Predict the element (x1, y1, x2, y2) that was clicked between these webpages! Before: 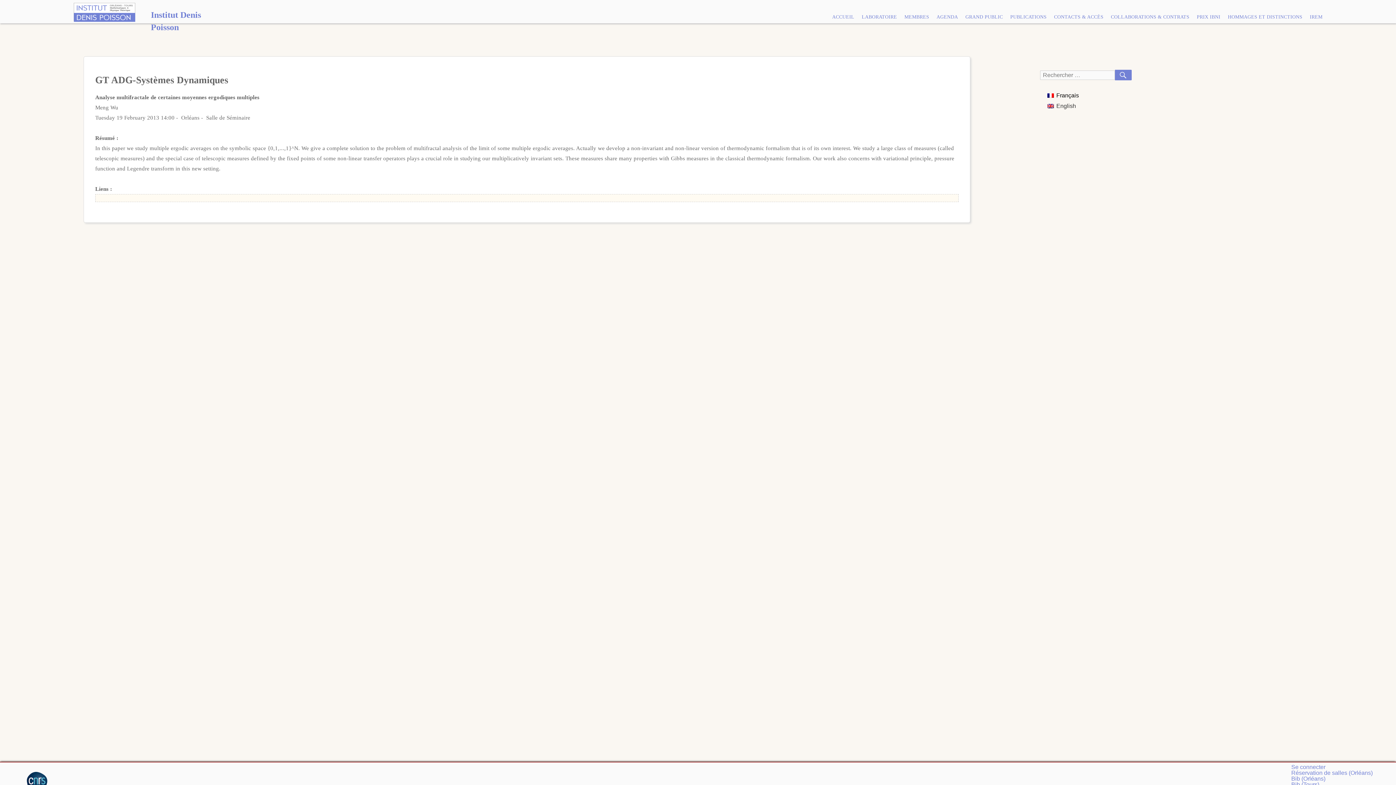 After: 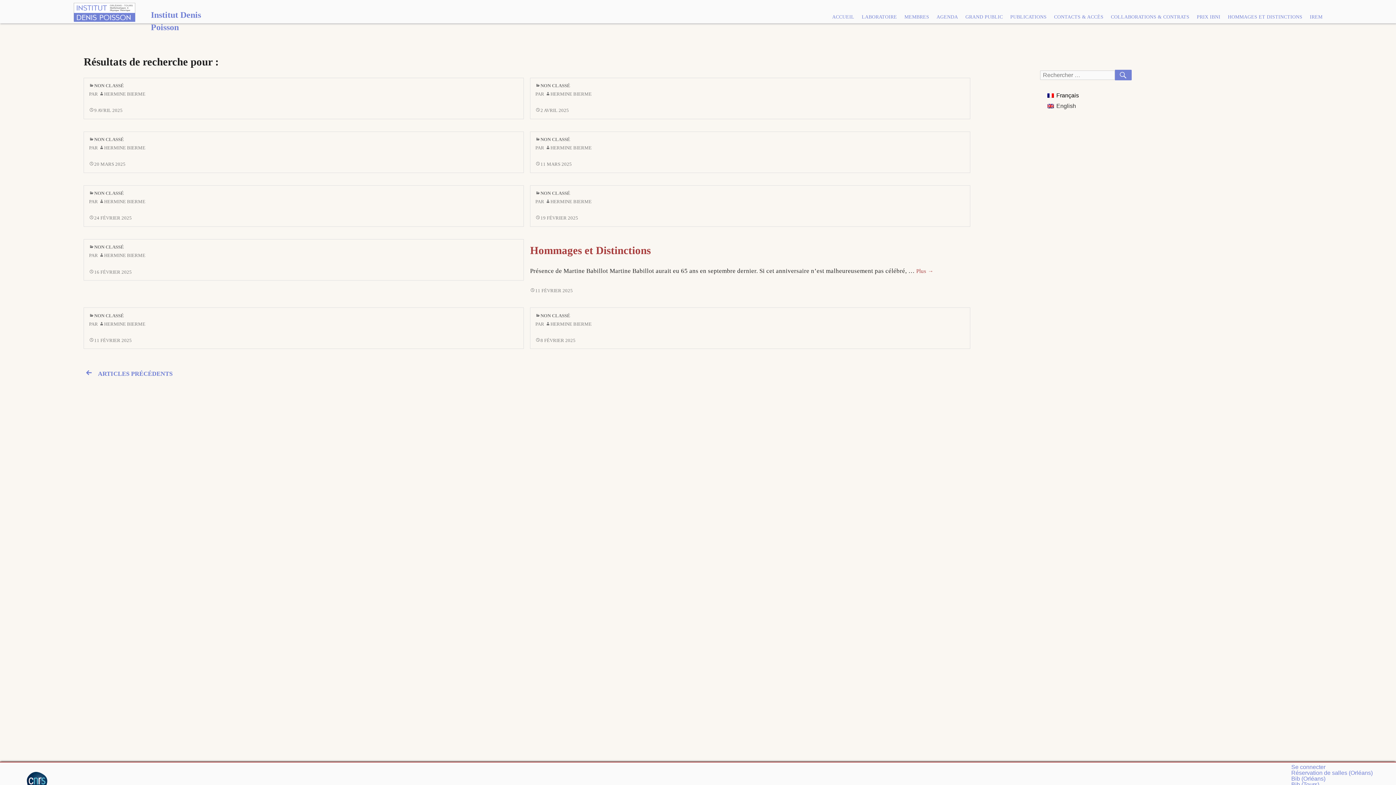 Action: label: RECHERCHER bbox: (1115, 69, 1131, 80)